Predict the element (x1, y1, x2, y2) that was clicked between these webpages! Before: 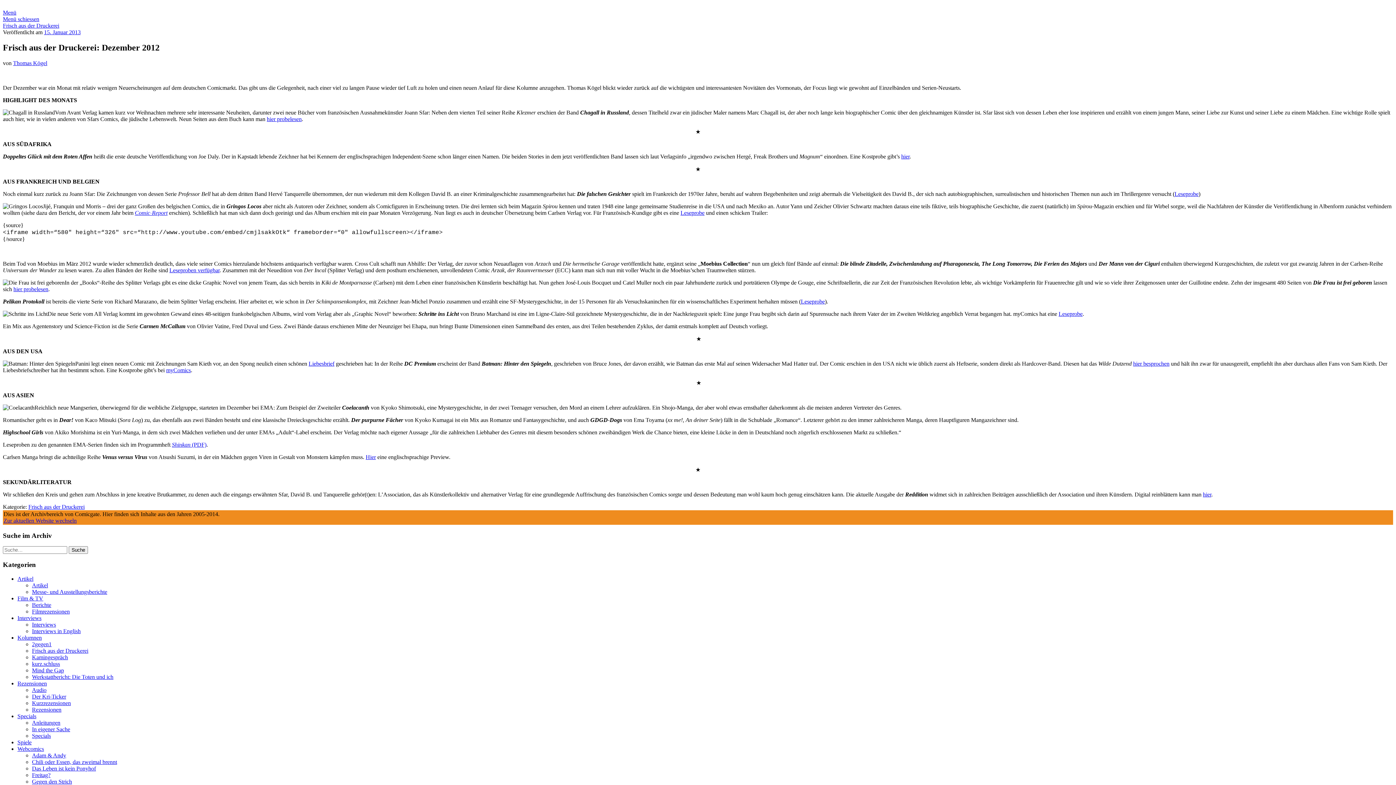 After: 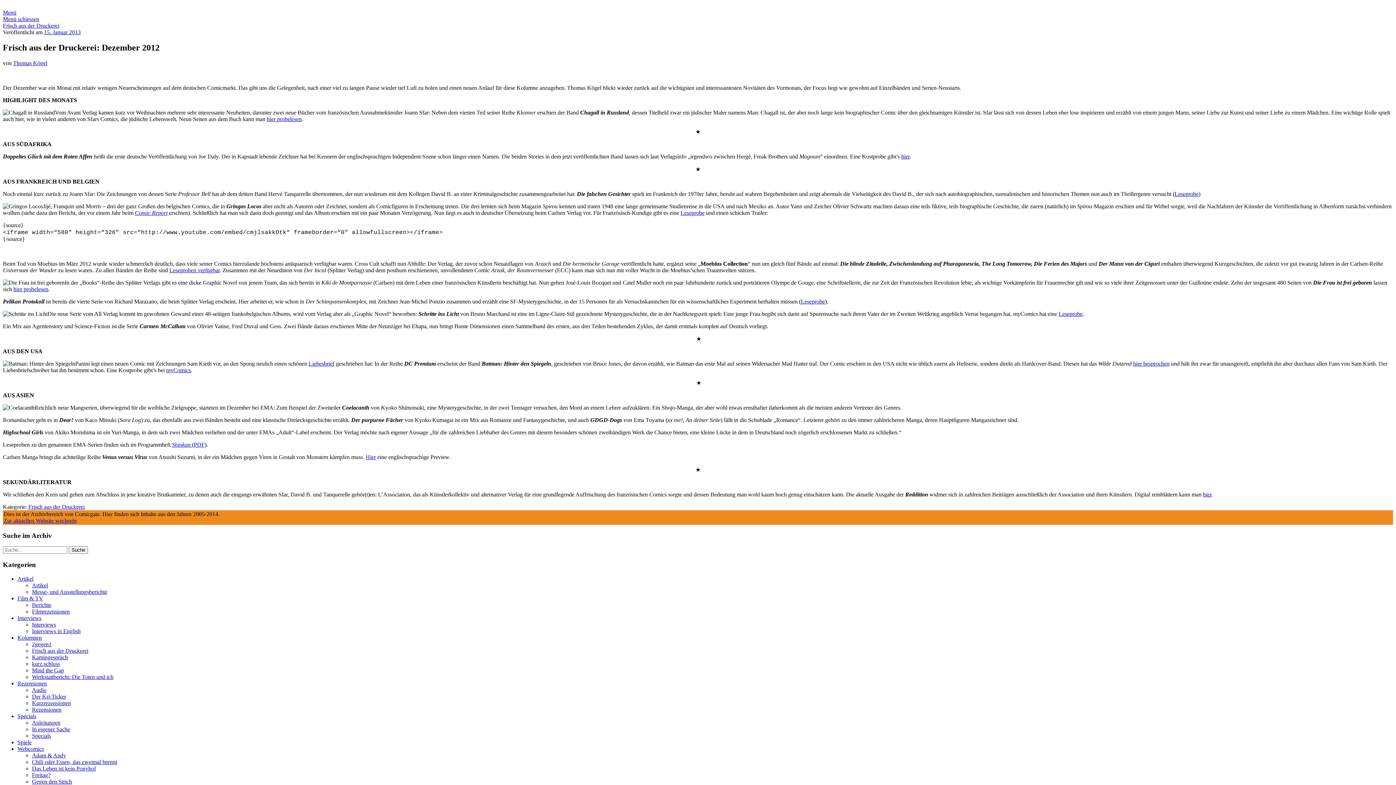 Action: label: hier besprochen bbox: (1133, 360, 1169, 366)